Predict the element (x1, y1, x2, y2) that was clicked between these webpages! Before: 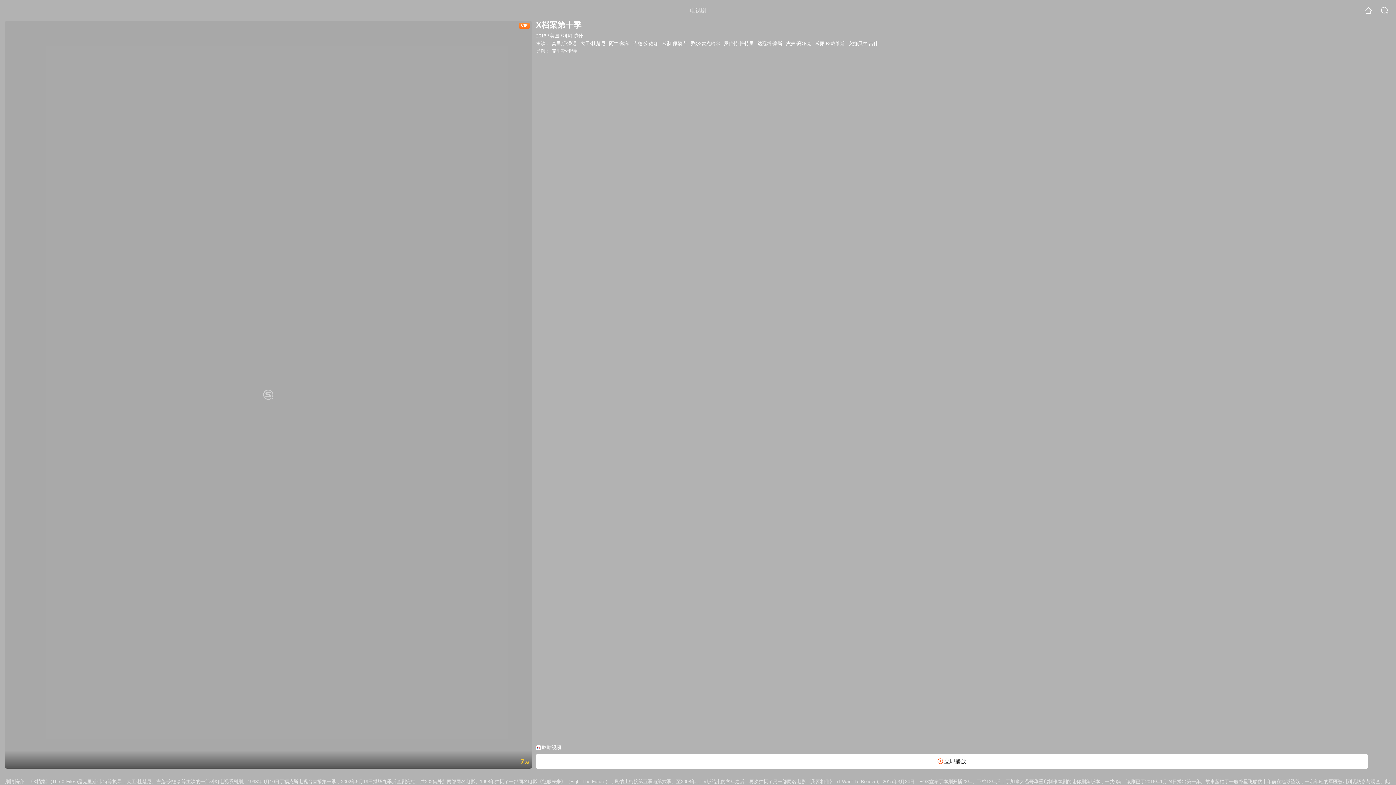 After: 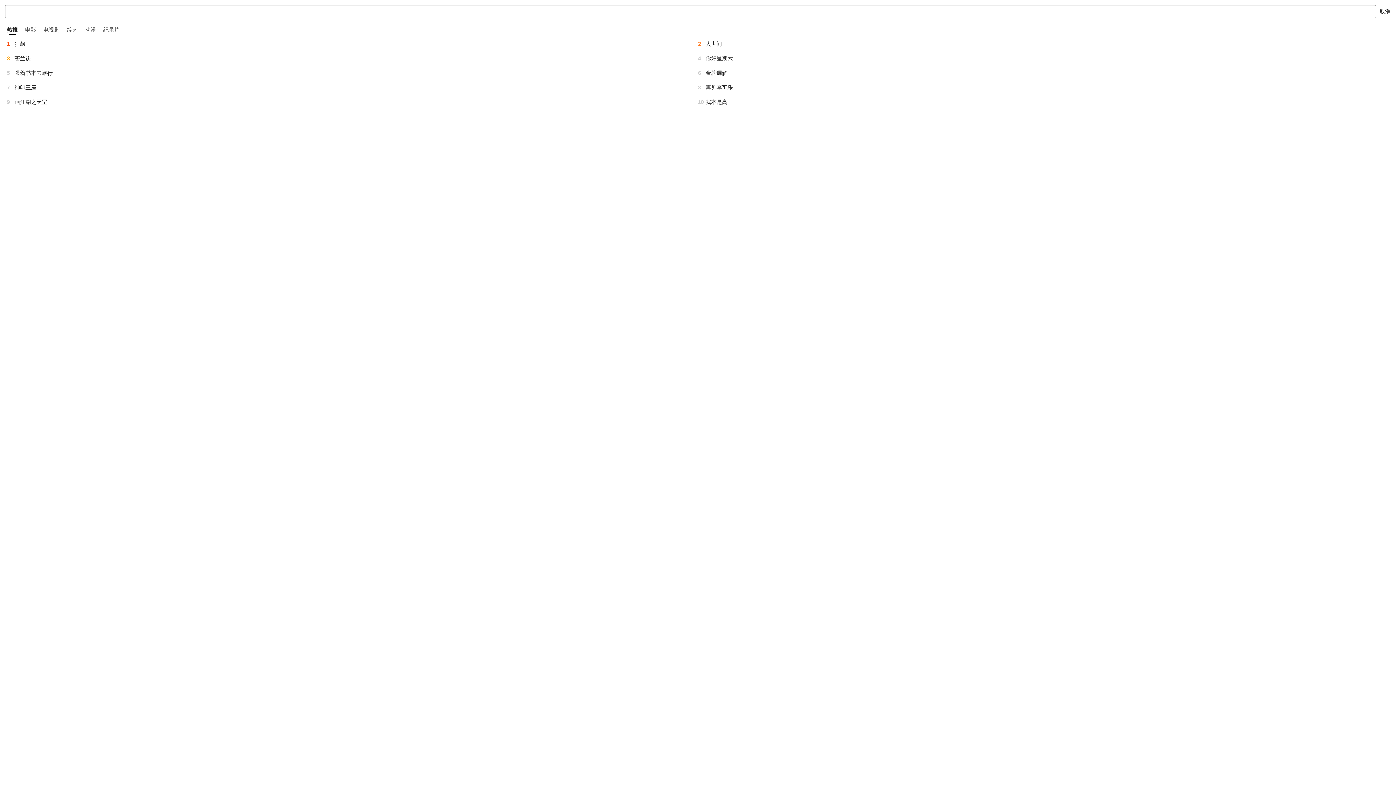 Action: bbox: (1381, 6, 1389, 14)